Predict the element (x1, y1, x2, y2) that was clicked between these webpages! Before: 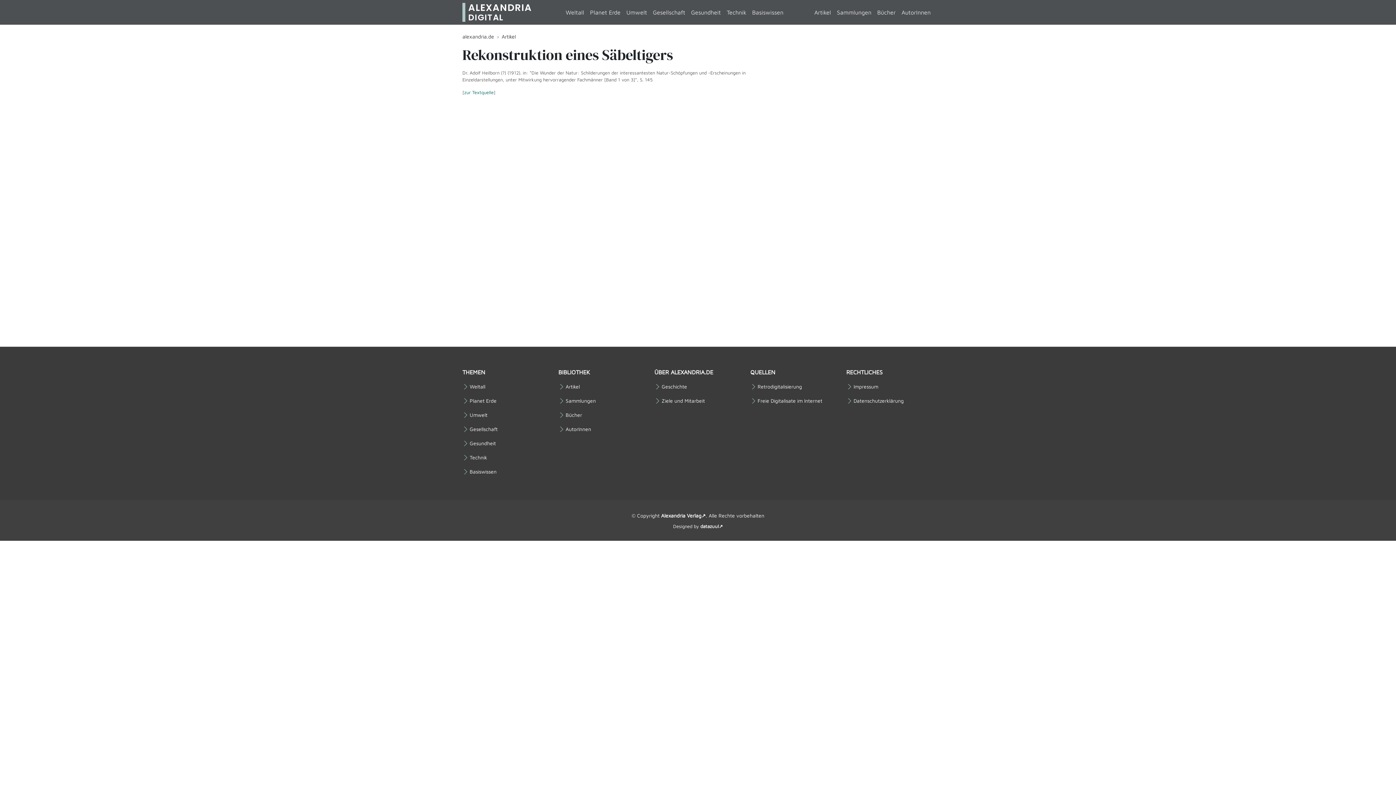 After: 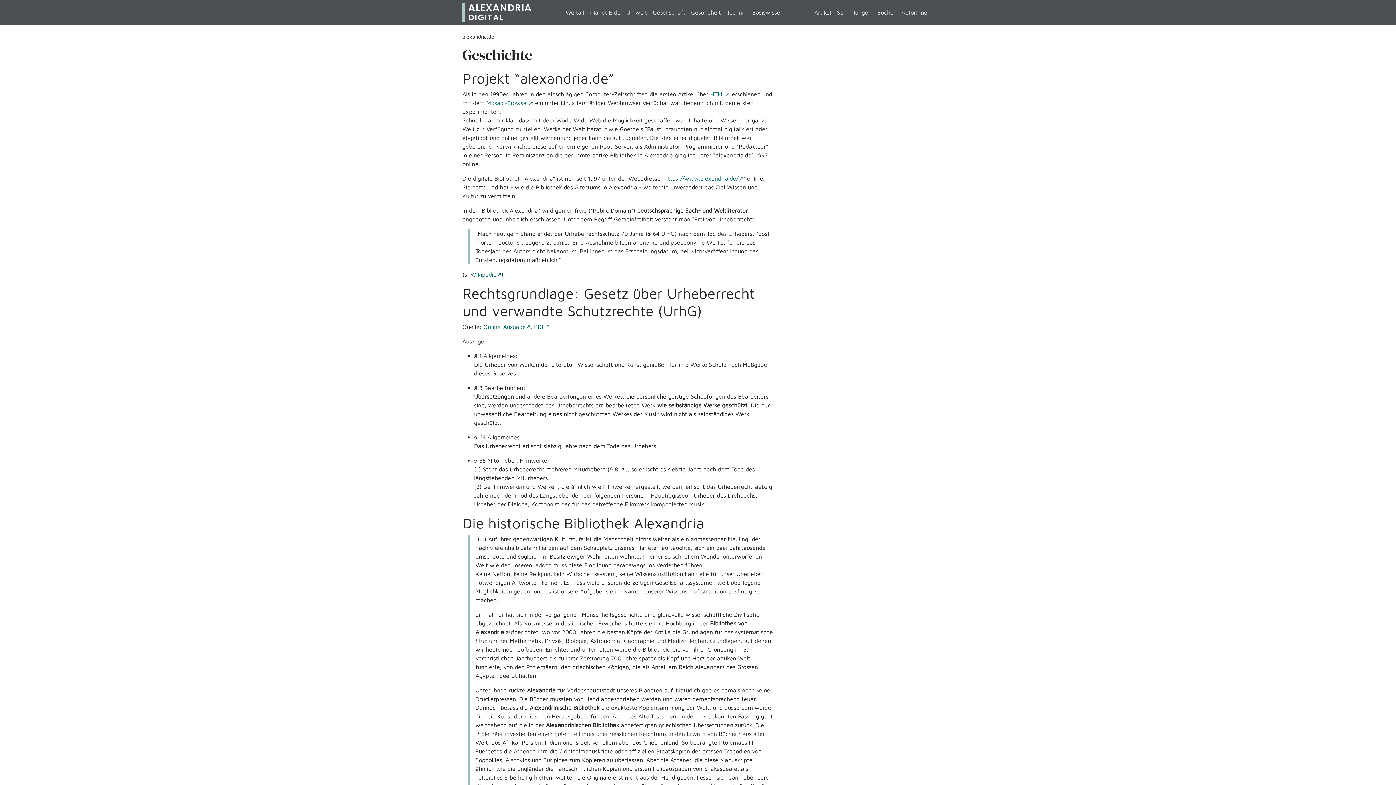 Action: label: Geschichte bbox: (661, 384, 687, 389)